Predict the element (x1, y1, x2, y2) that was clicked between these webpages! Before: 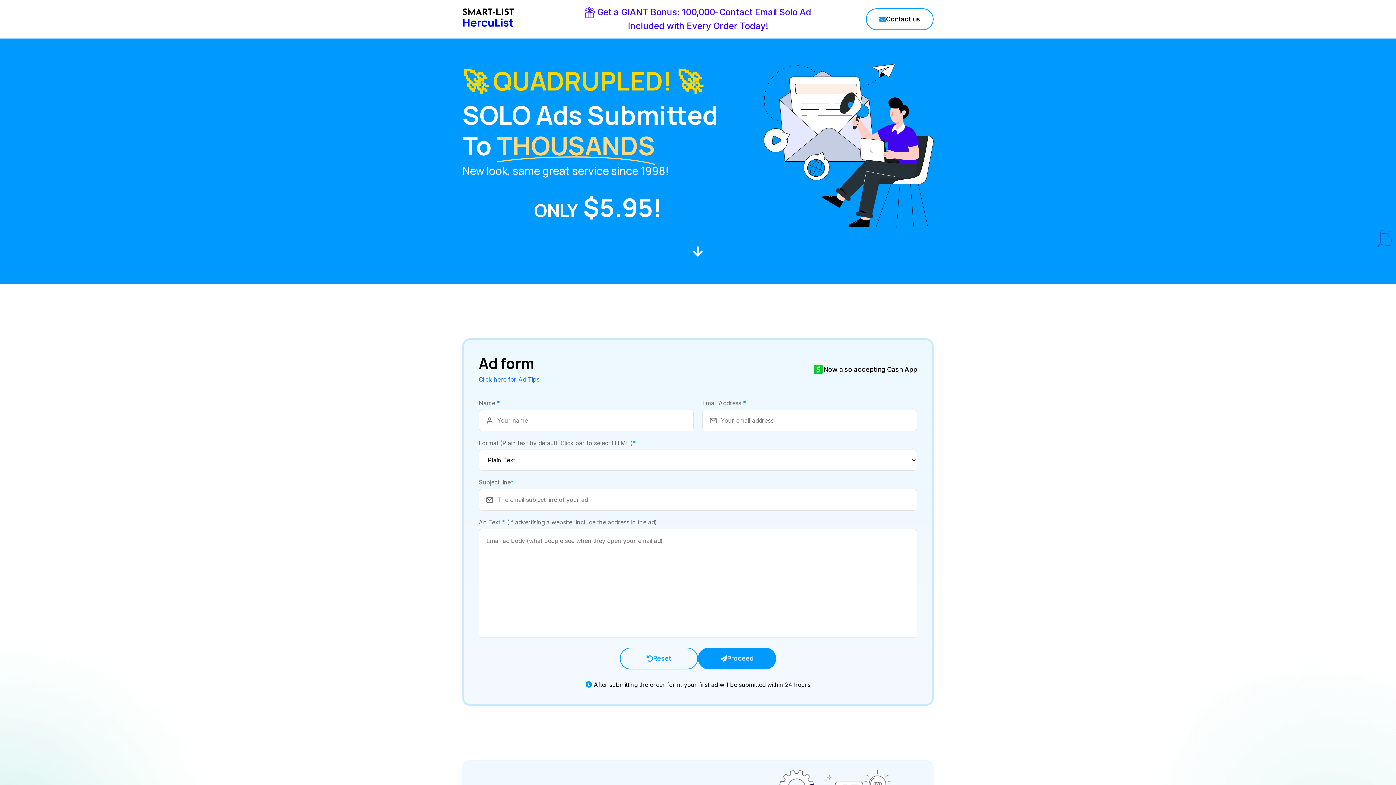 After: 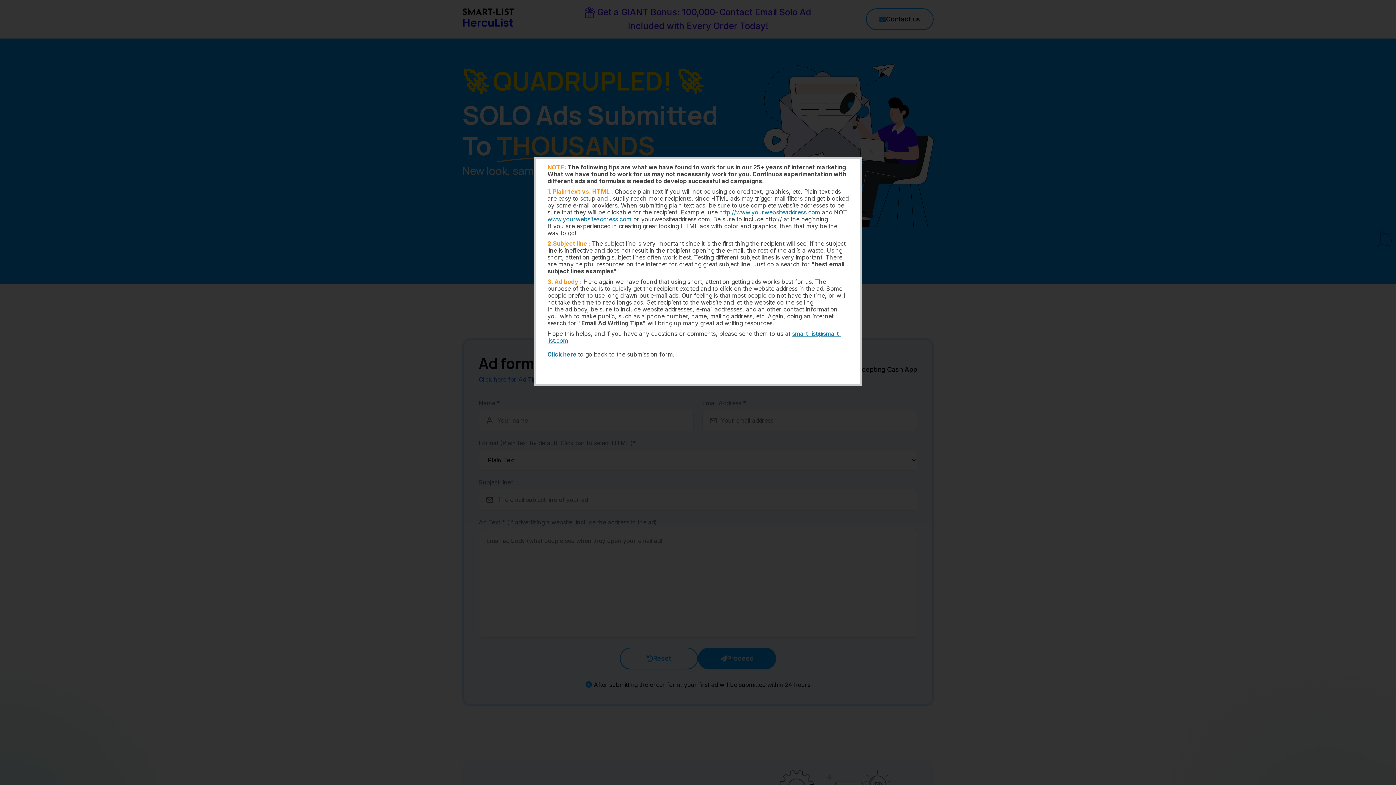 Action: label: Click here for Ad Tips bbox: (478, 376, 539, 383)